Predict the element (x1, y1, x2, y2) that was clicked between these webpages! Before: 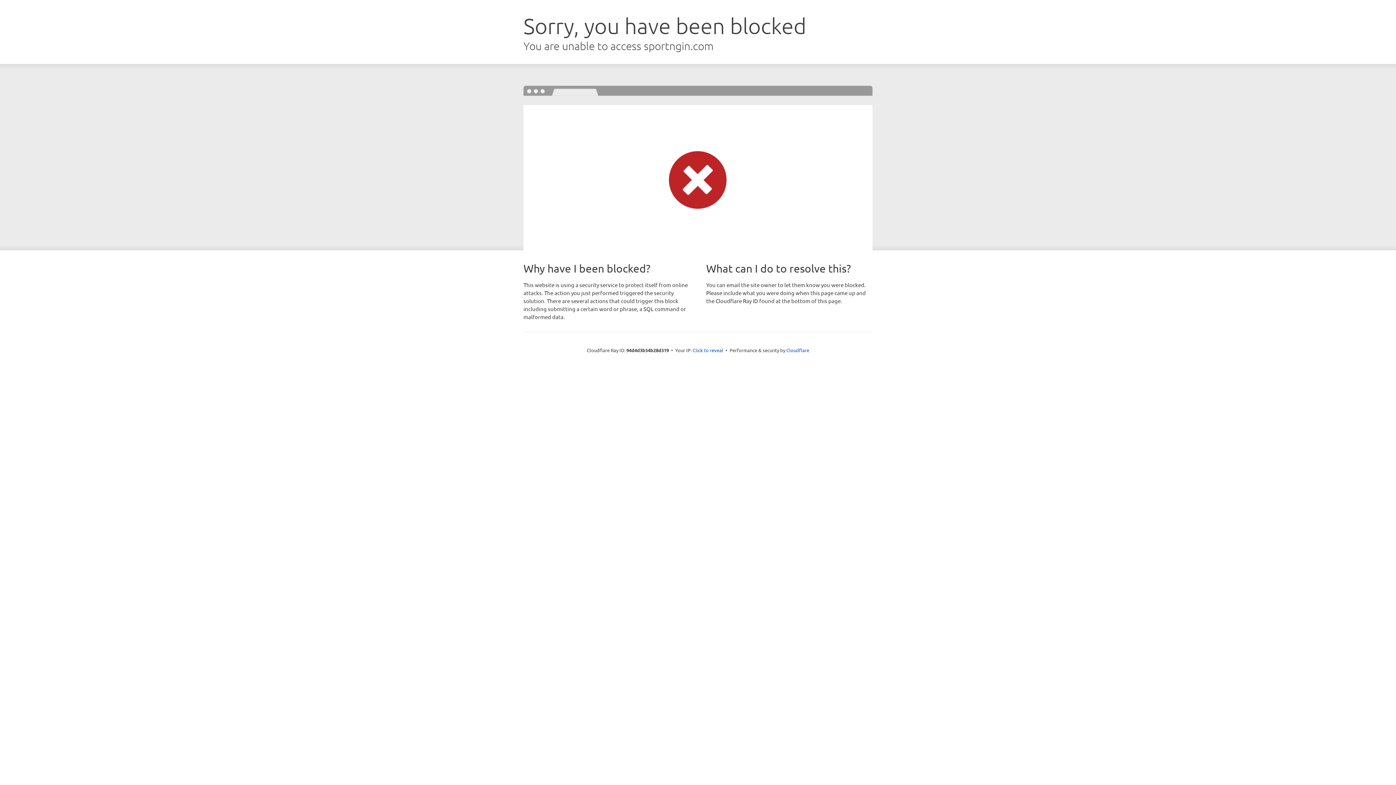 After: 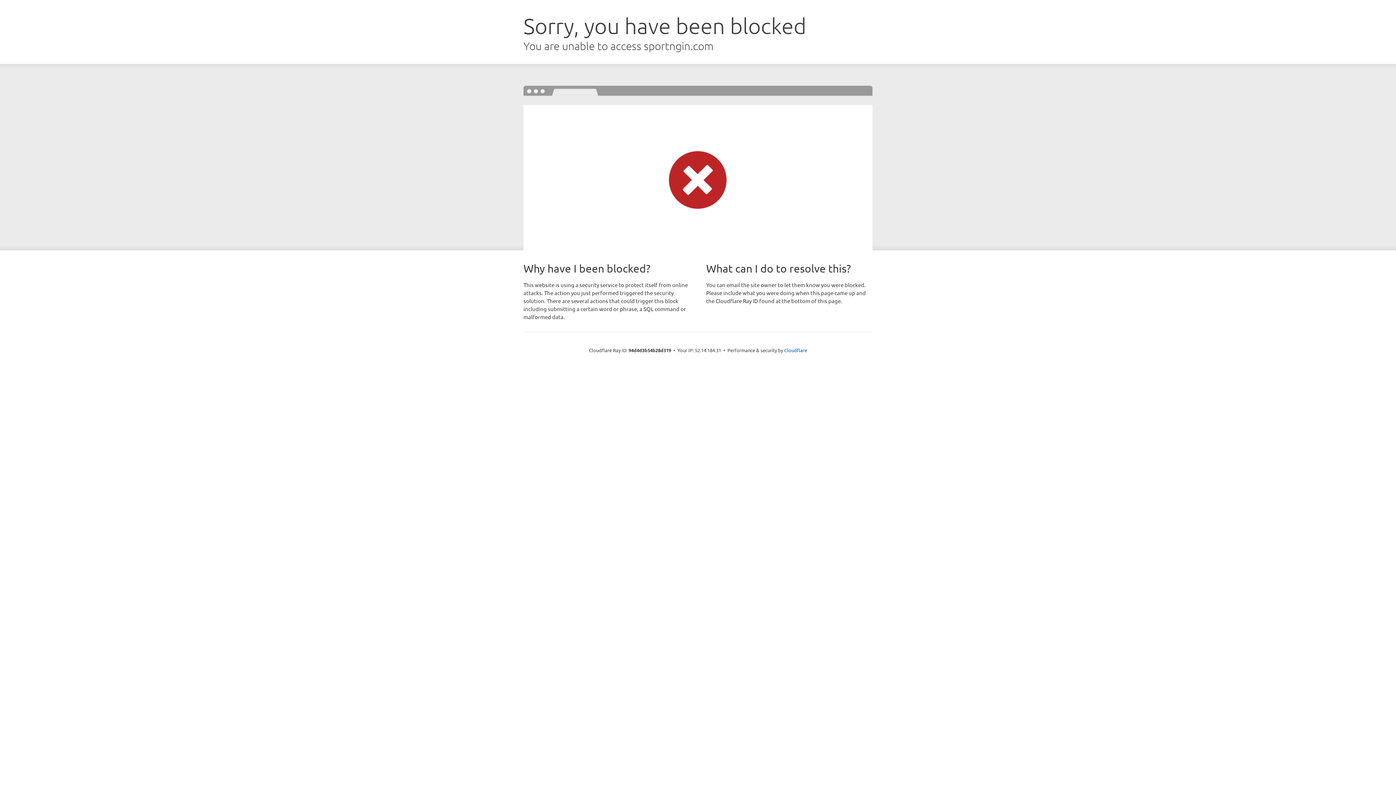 Action: label: Click to reveal bbox: (692, 346, 723, 353)